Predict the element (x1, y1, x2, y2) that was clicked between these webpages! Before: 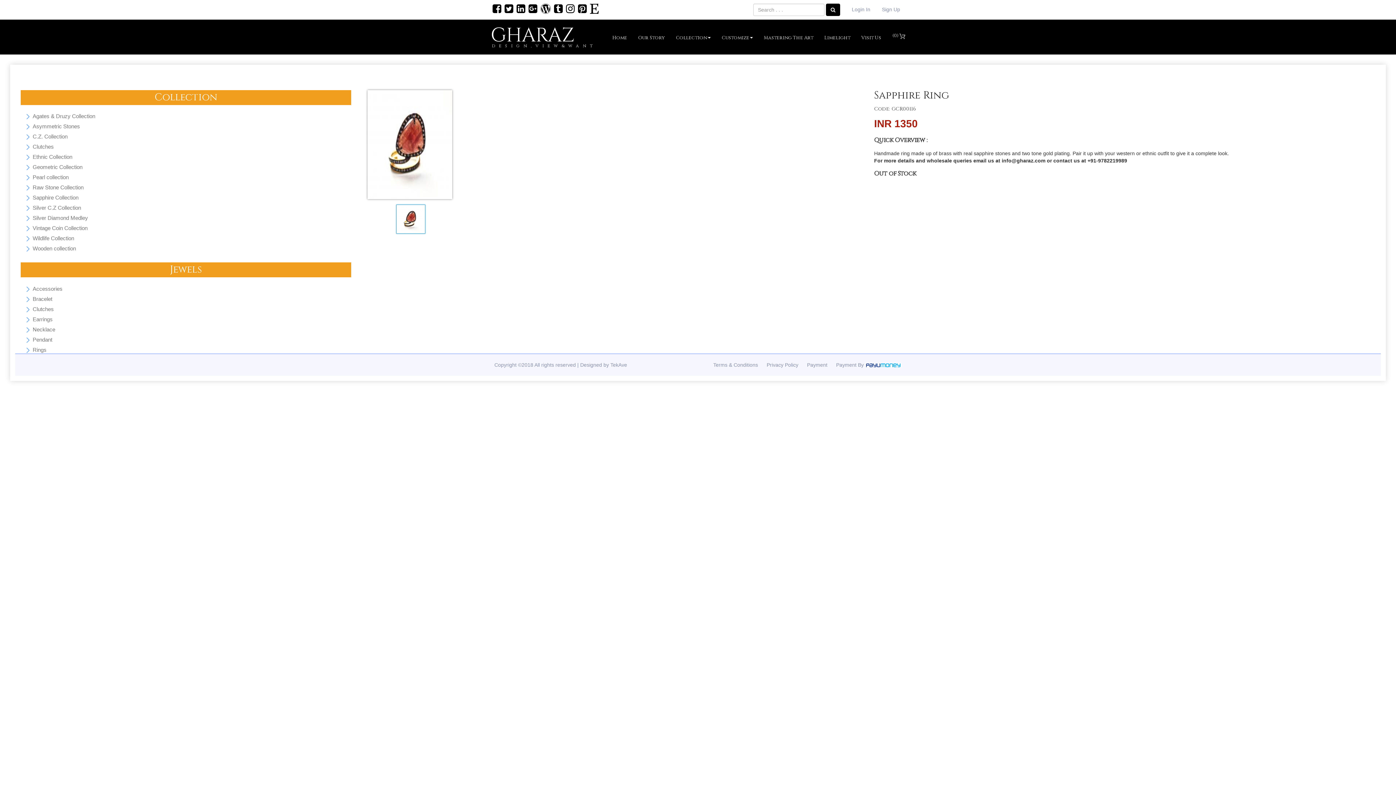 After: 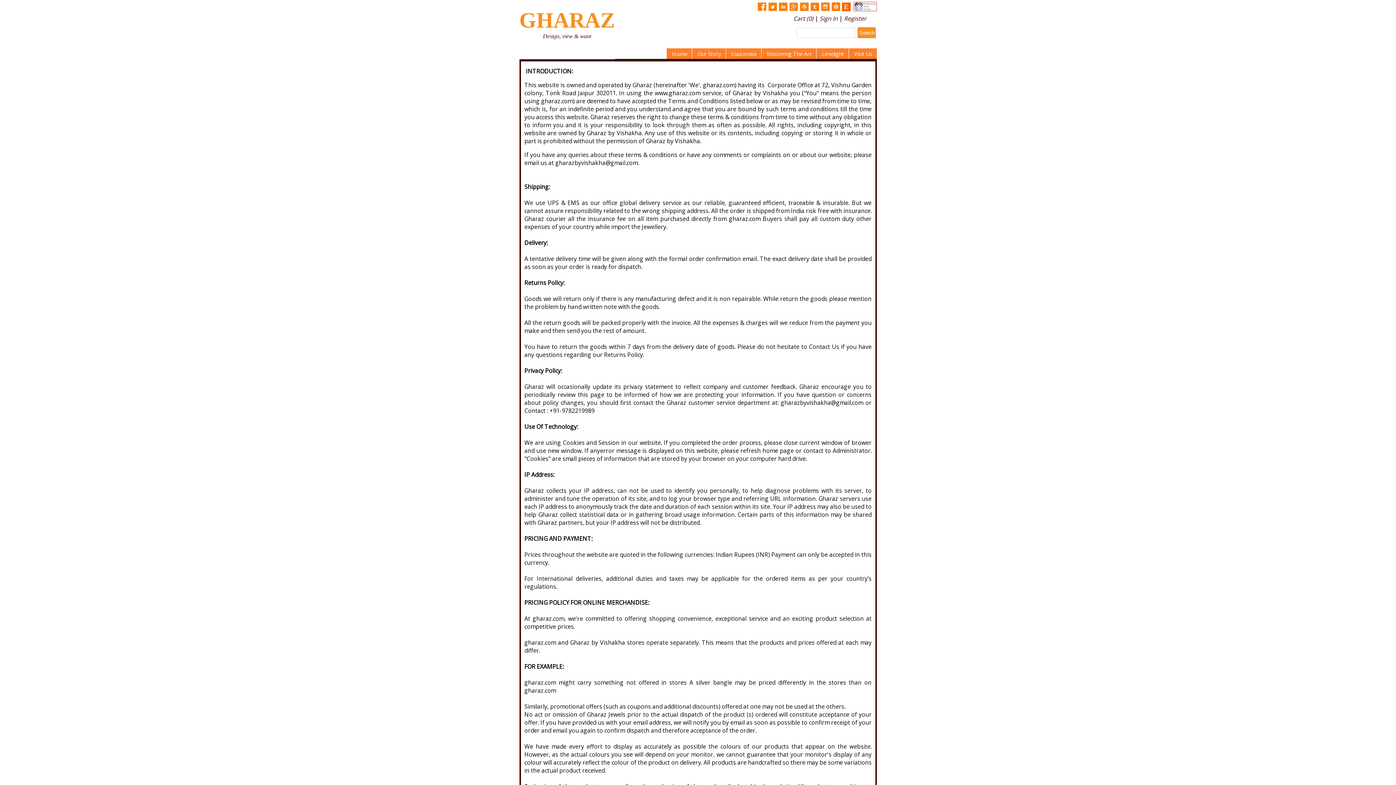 Action: bbox: (709, 358, 761, 371) label: Terms & Conditions